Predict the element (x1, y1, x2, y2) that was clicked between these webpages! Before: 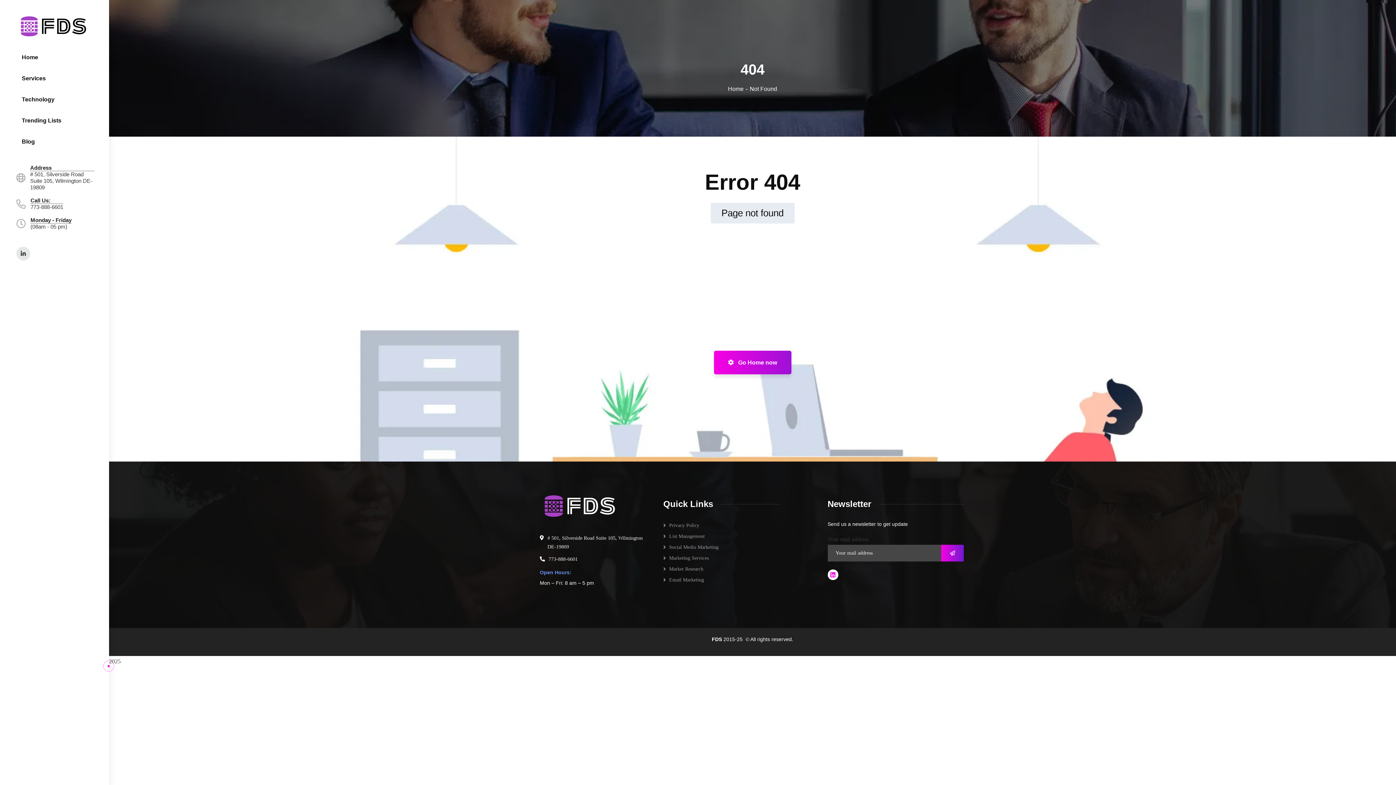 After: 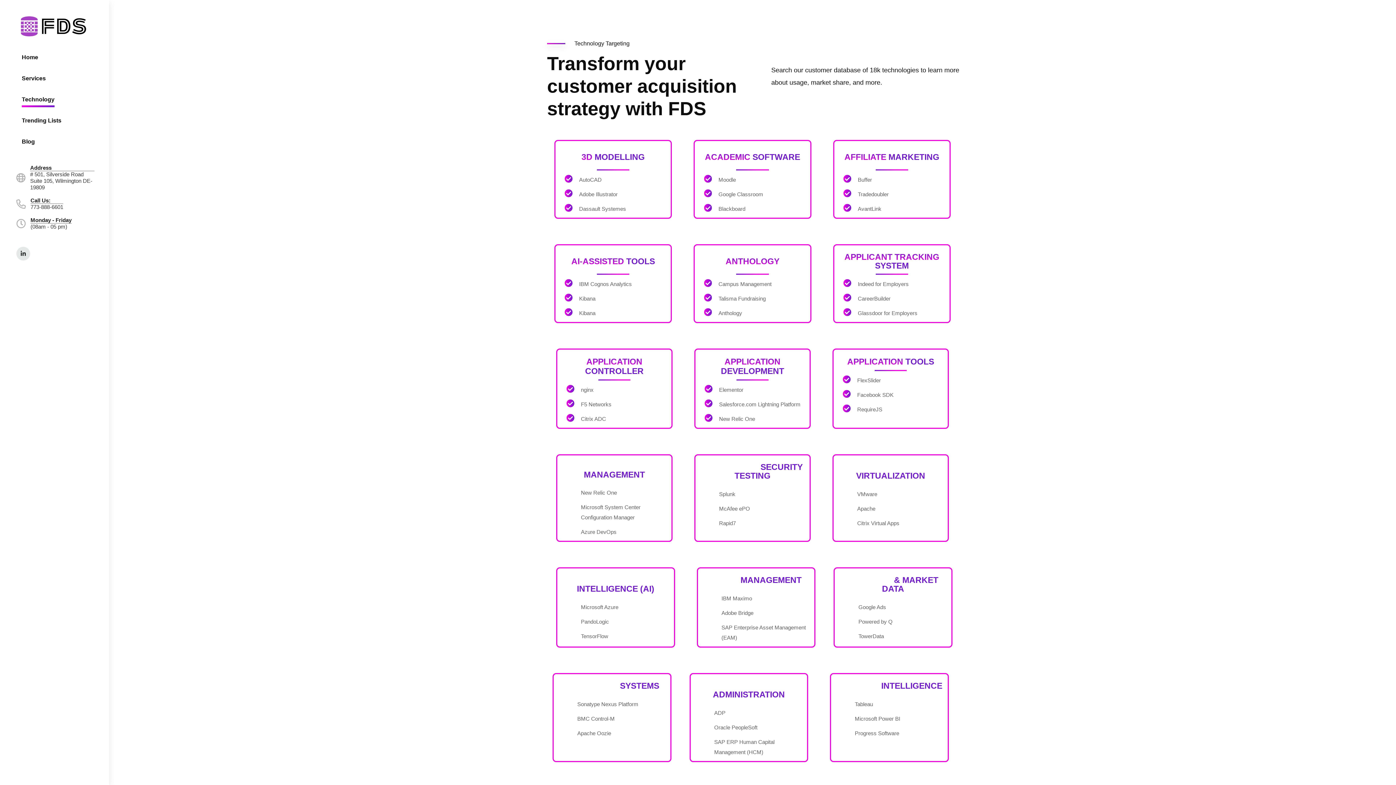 Action: label: Technology bbox: (21, 96, 54, 107)